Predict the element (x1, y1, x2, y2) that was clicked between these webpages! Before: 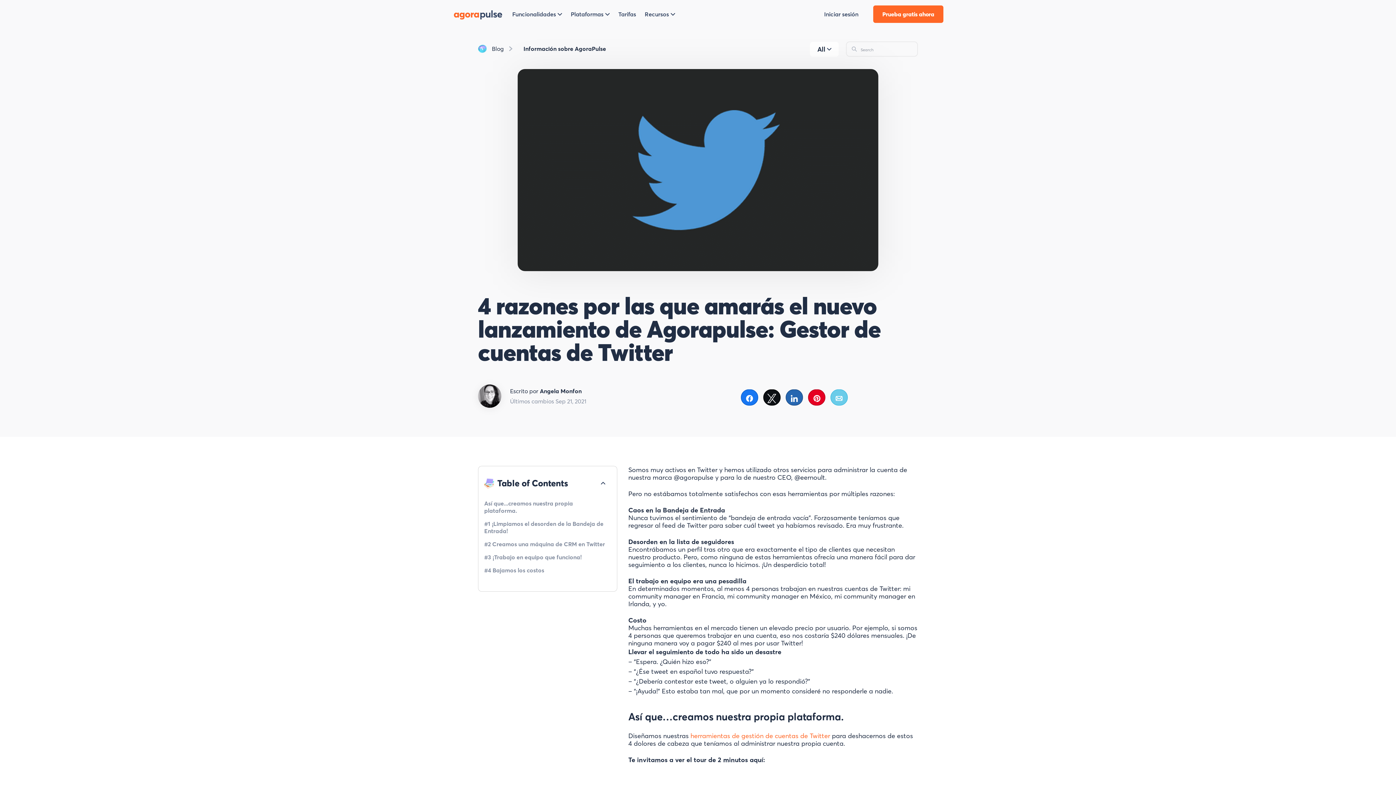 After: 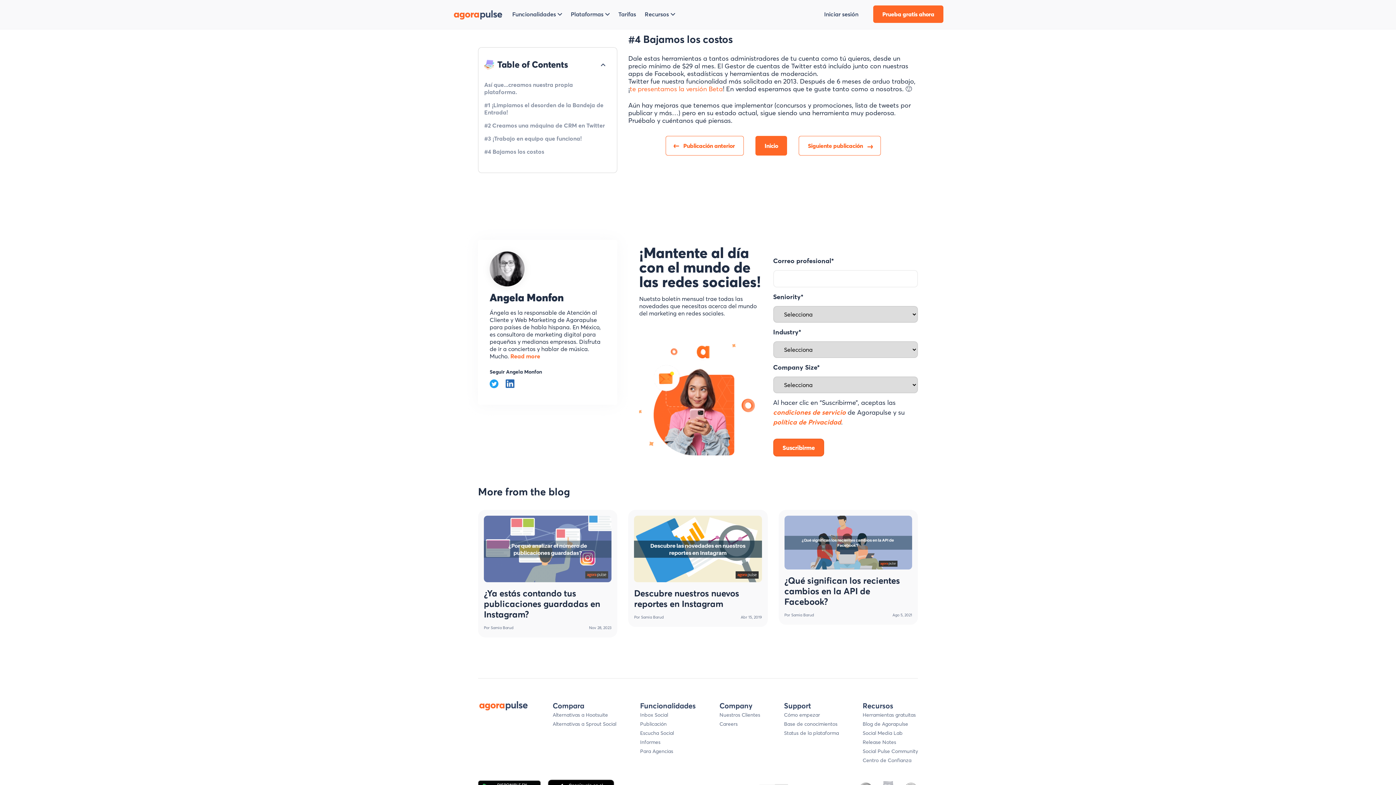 Action: bbox: (484, 566, 605, 574) label: #4 Bajamos los costos